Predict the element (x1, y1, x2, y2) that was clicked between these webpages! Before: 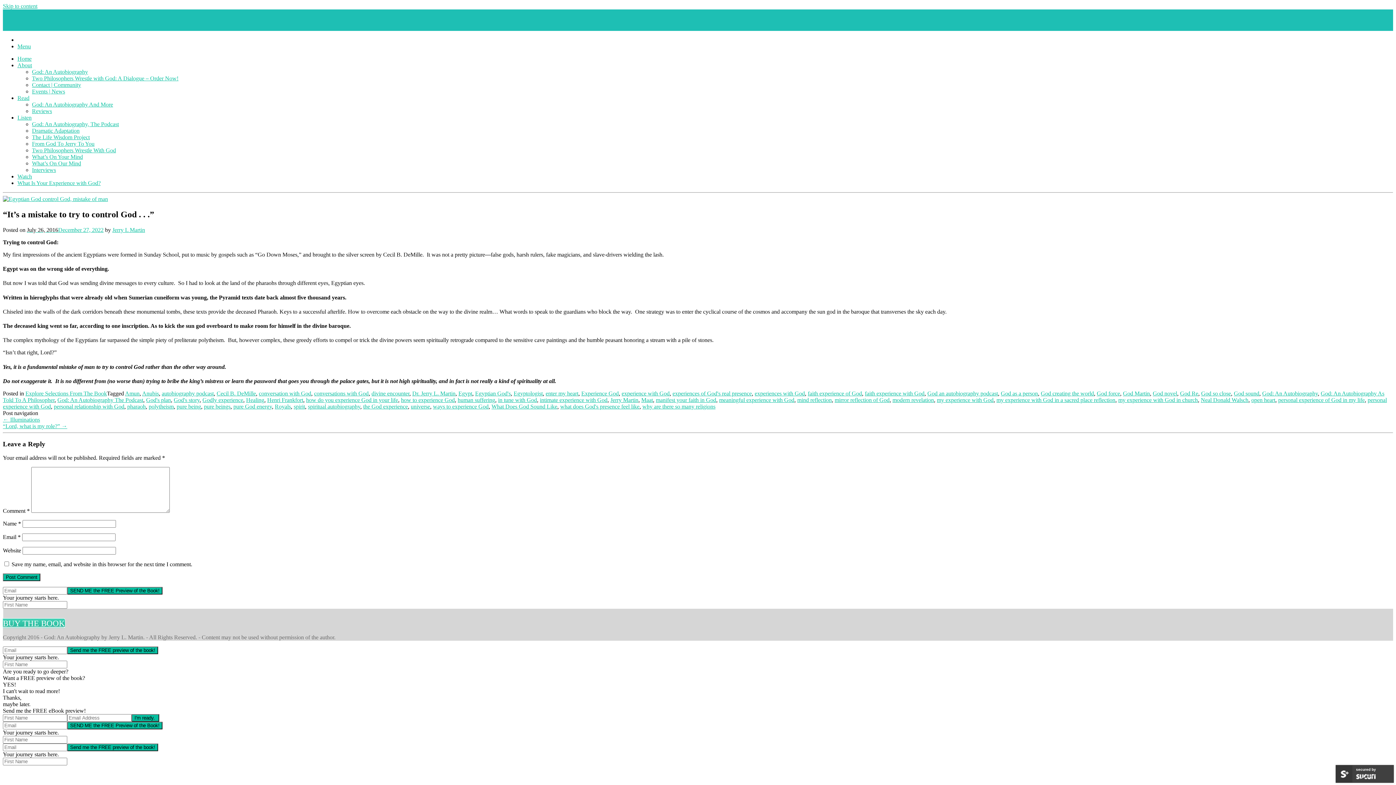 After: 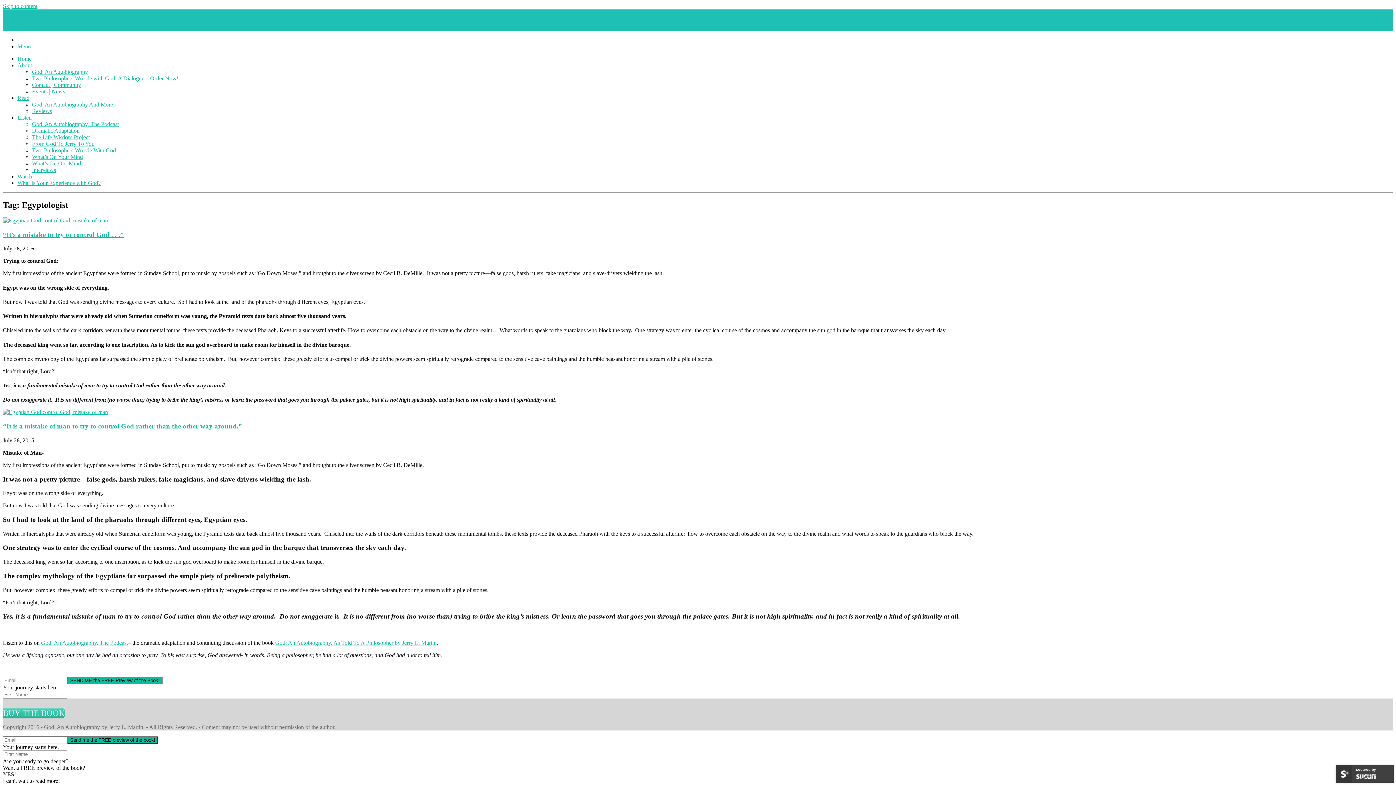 Action: label: Egyptologist bbox: (513, 390, 542, 396)